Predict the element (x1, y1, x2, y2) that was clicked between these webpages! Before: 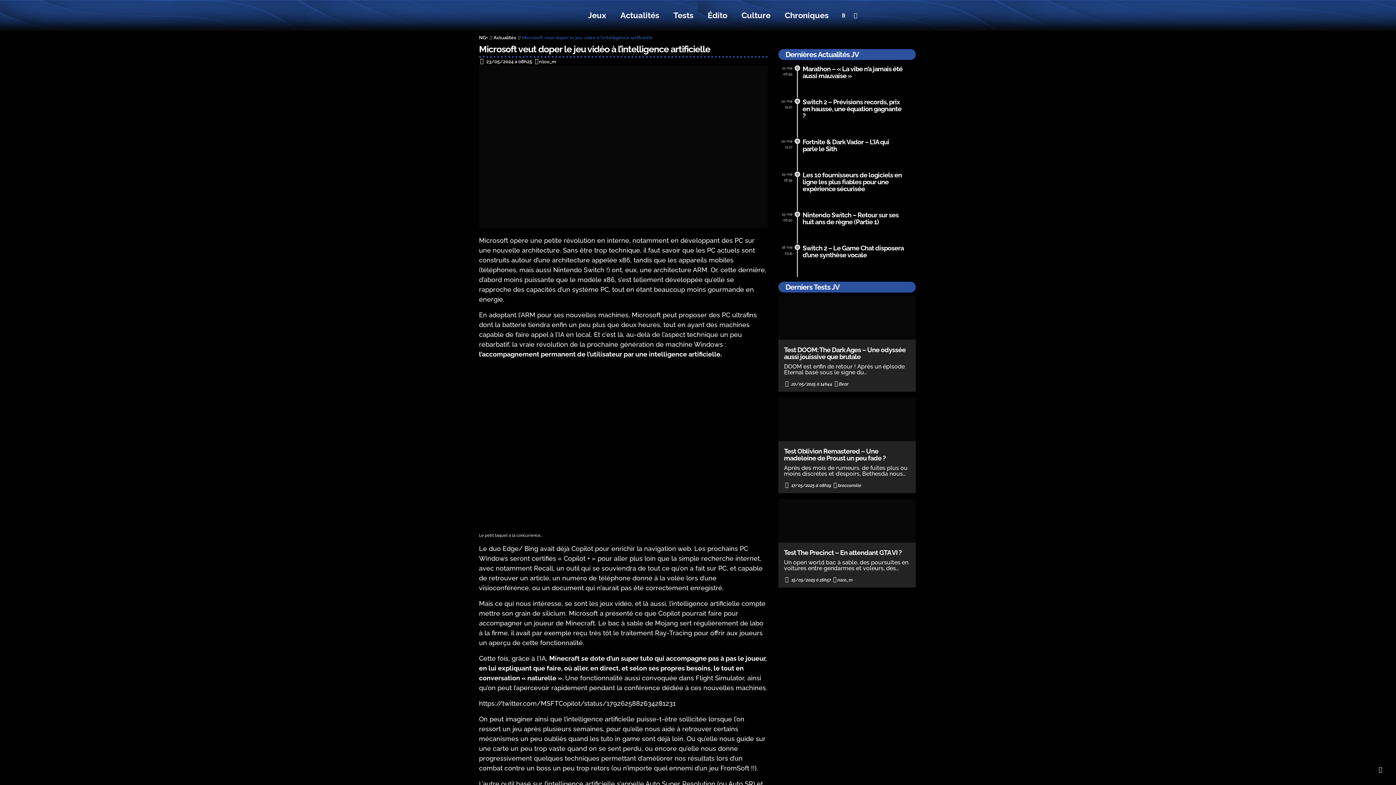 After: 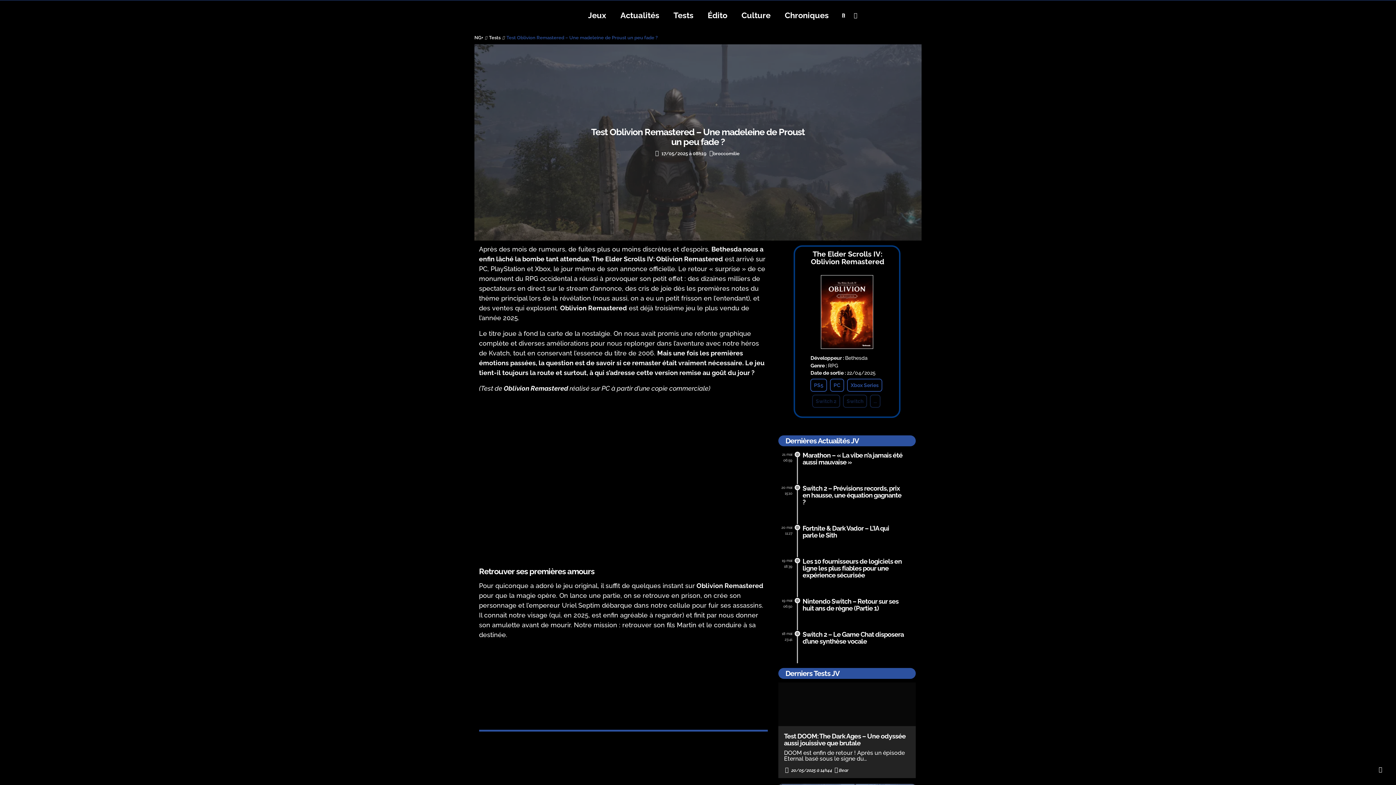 Action: bbox: (778, 448, 916, 461) label: Test Oblivion Remastered – Une madeleine de Proust un peu fade ?